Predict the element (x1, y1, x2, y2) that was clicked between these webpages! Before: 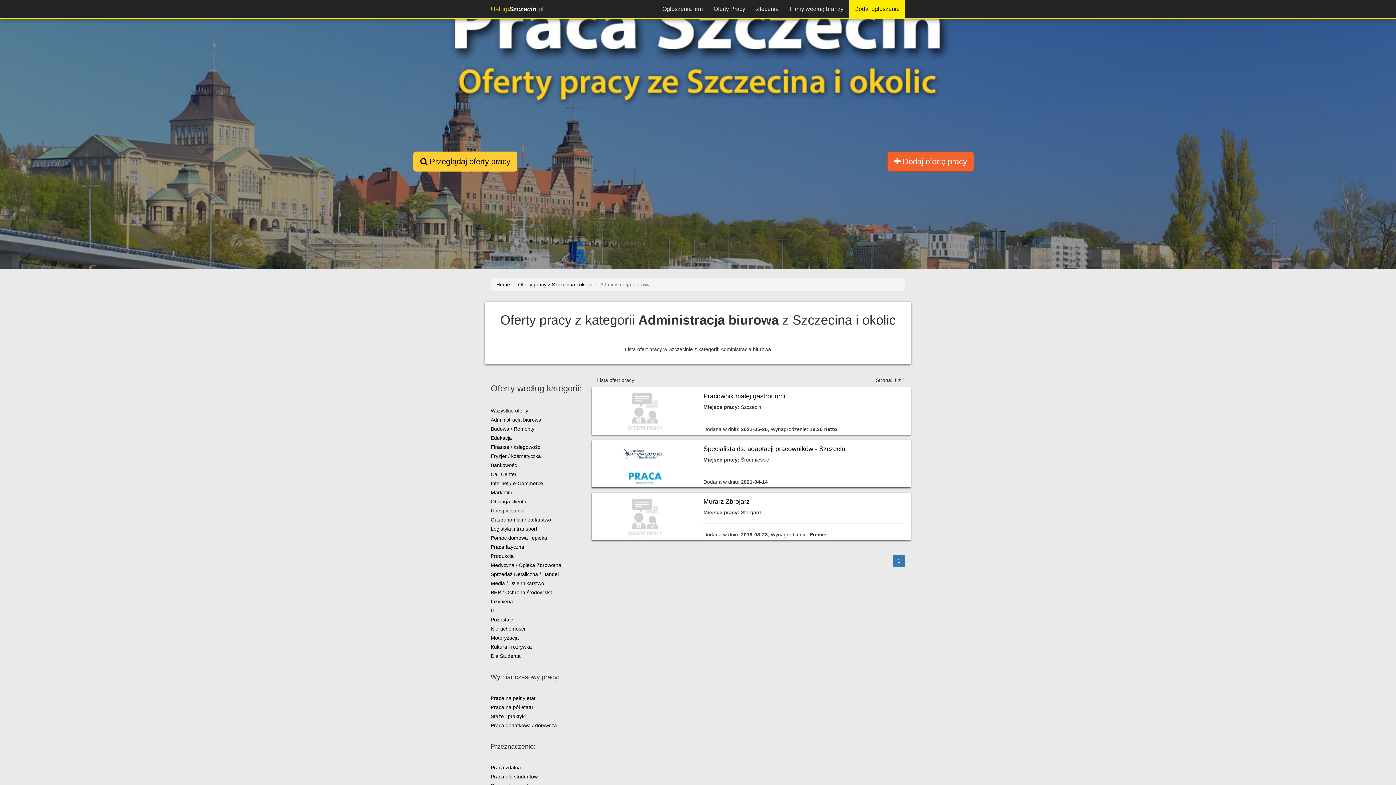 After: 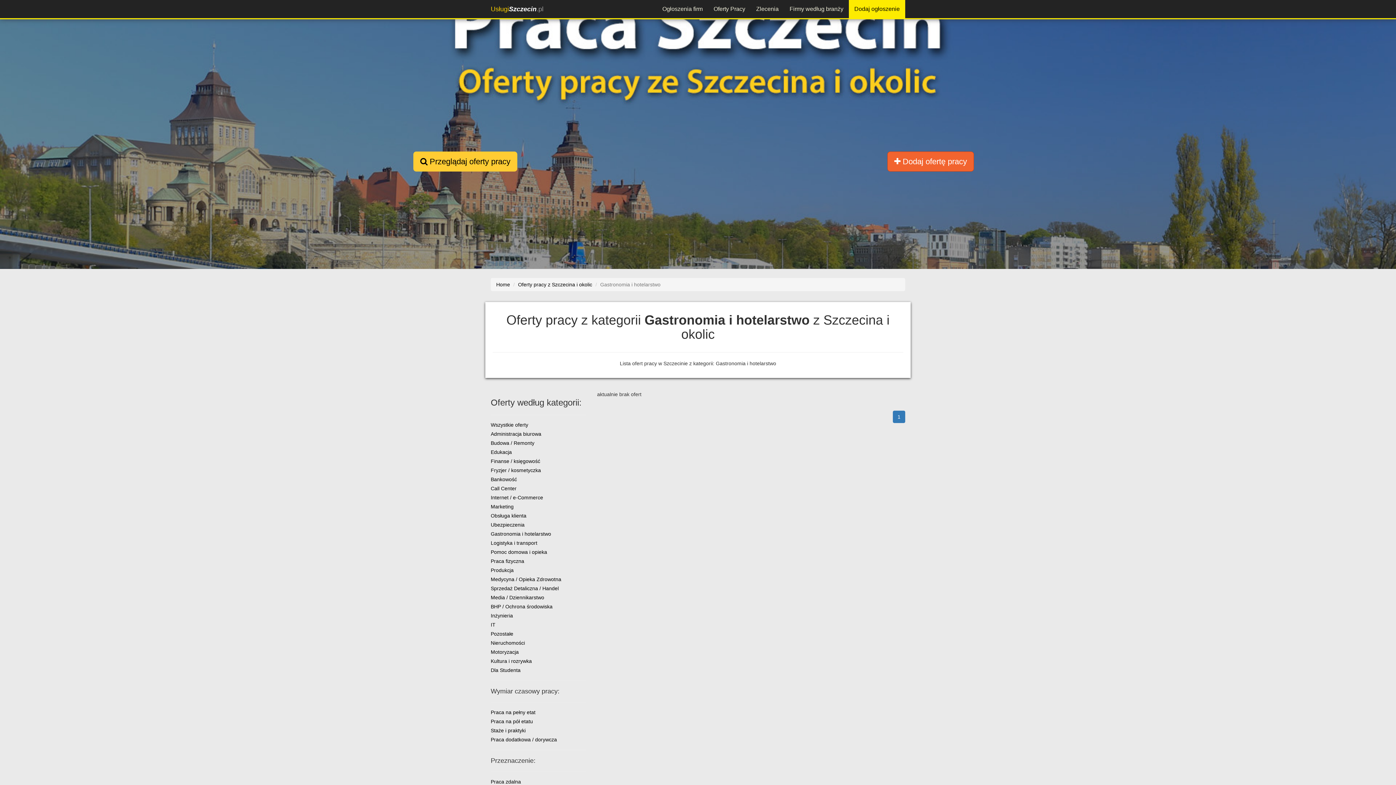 Action: label: Gastronomia i hotelarstwo bbox: (490, 517, 551, 522)